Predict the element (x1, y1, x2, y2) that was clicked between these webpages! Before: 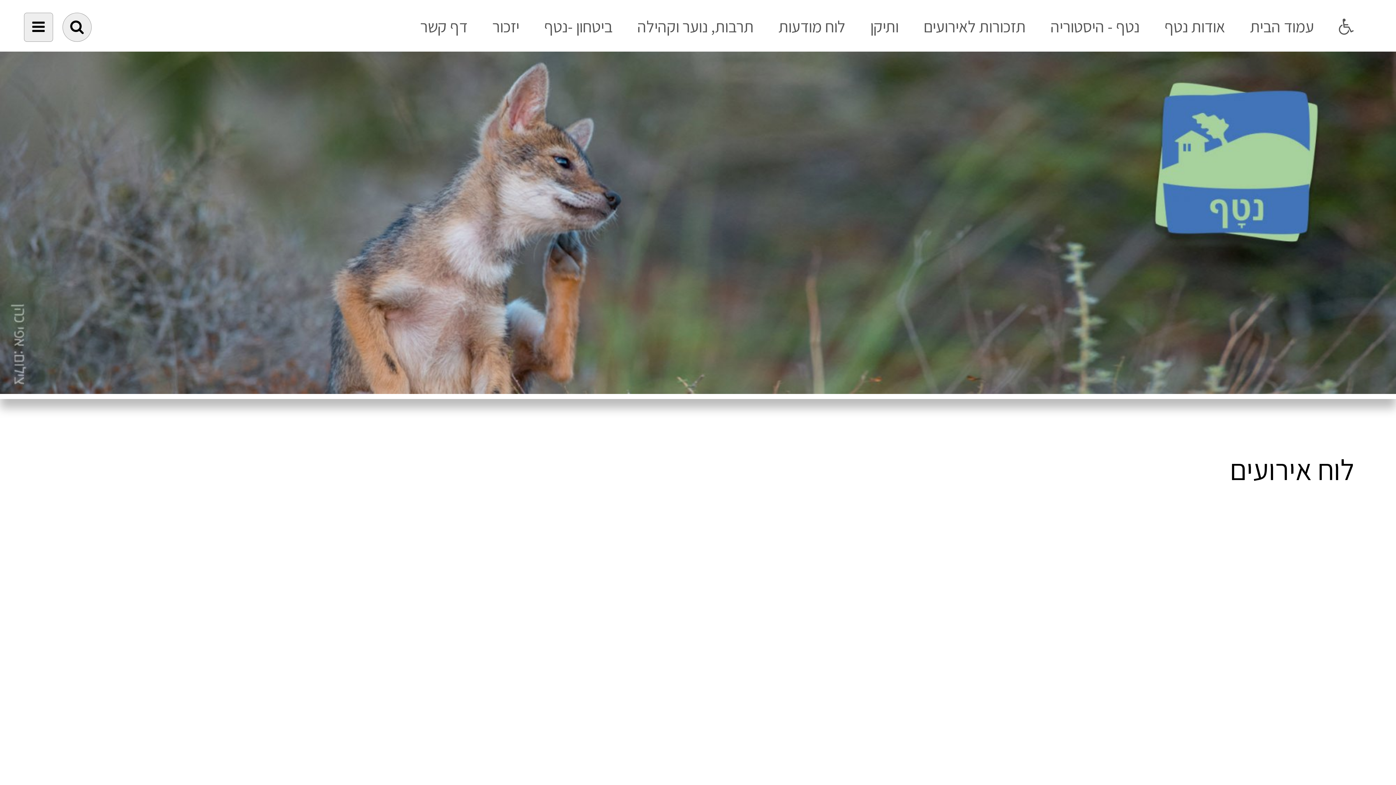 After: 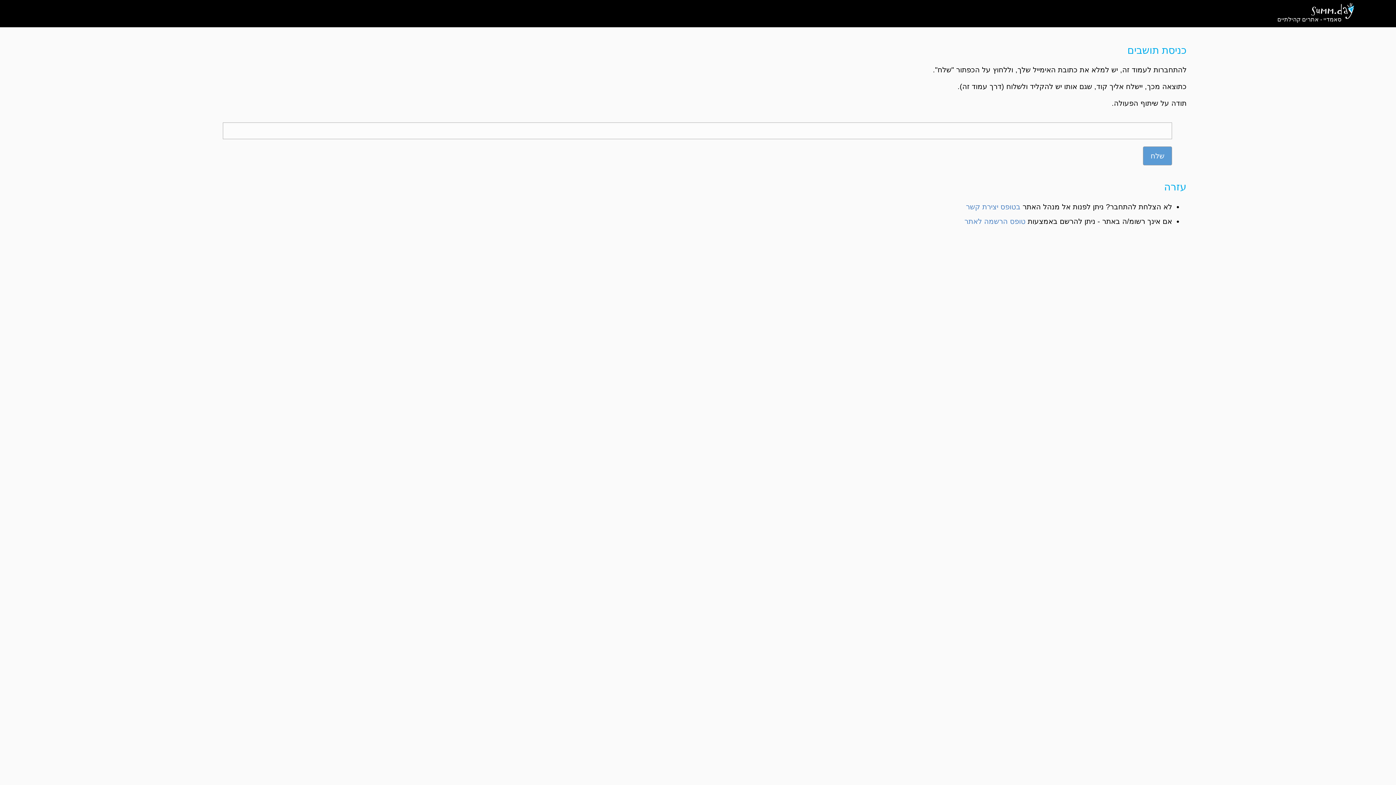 Action: bbox: (637, 15, 753, 37) label: תרבות, נוער וקהילה